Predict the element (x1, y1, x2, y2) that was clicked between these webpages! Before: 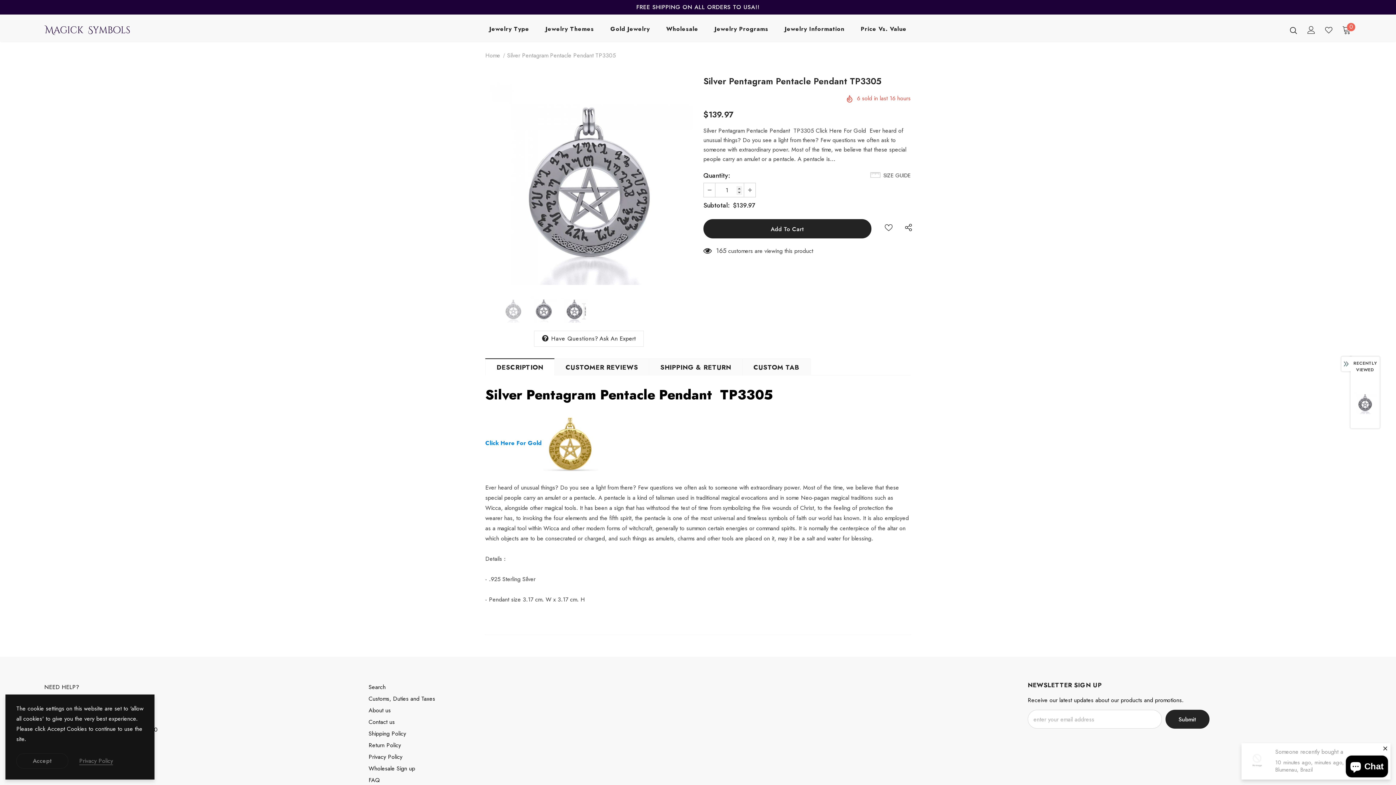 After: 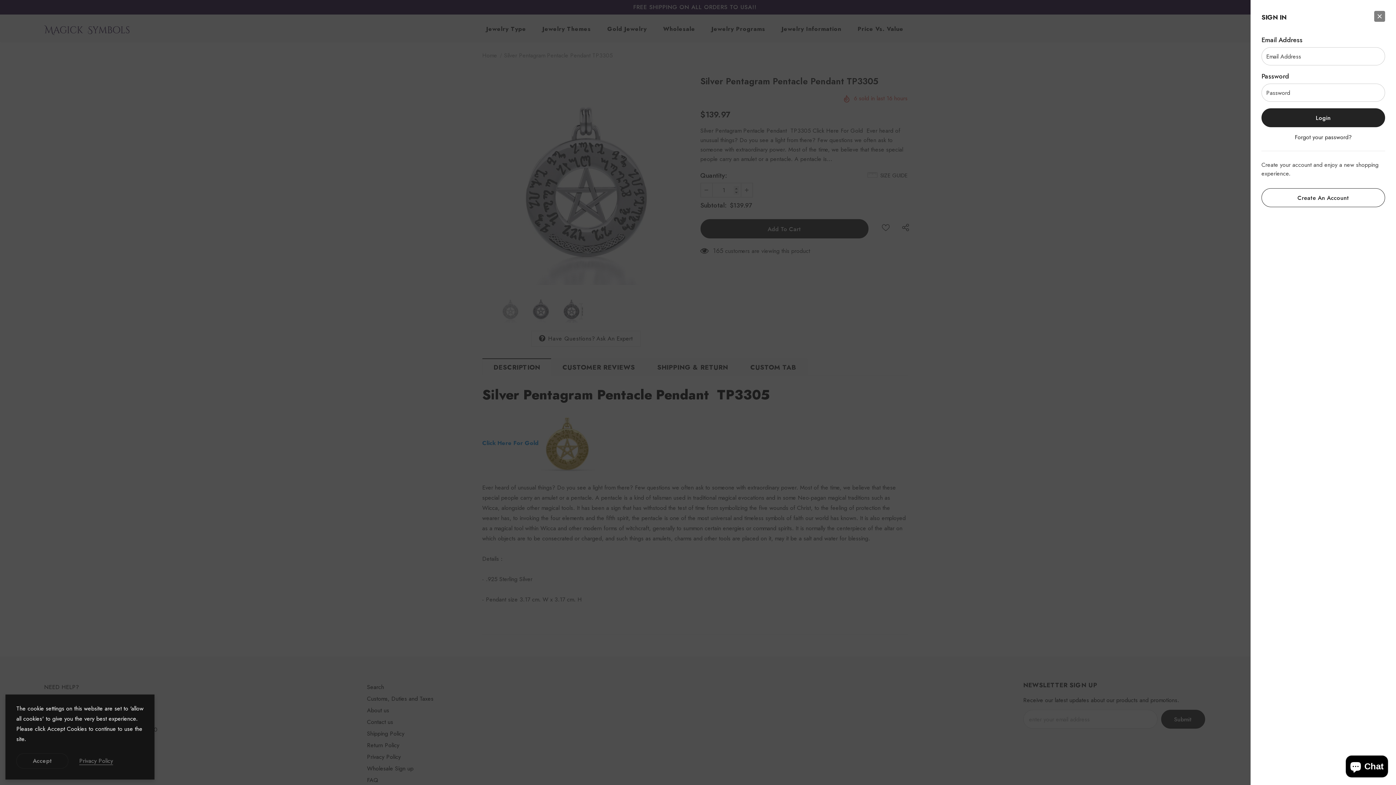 Action: bbox: (1307, 24, 1315, 34)